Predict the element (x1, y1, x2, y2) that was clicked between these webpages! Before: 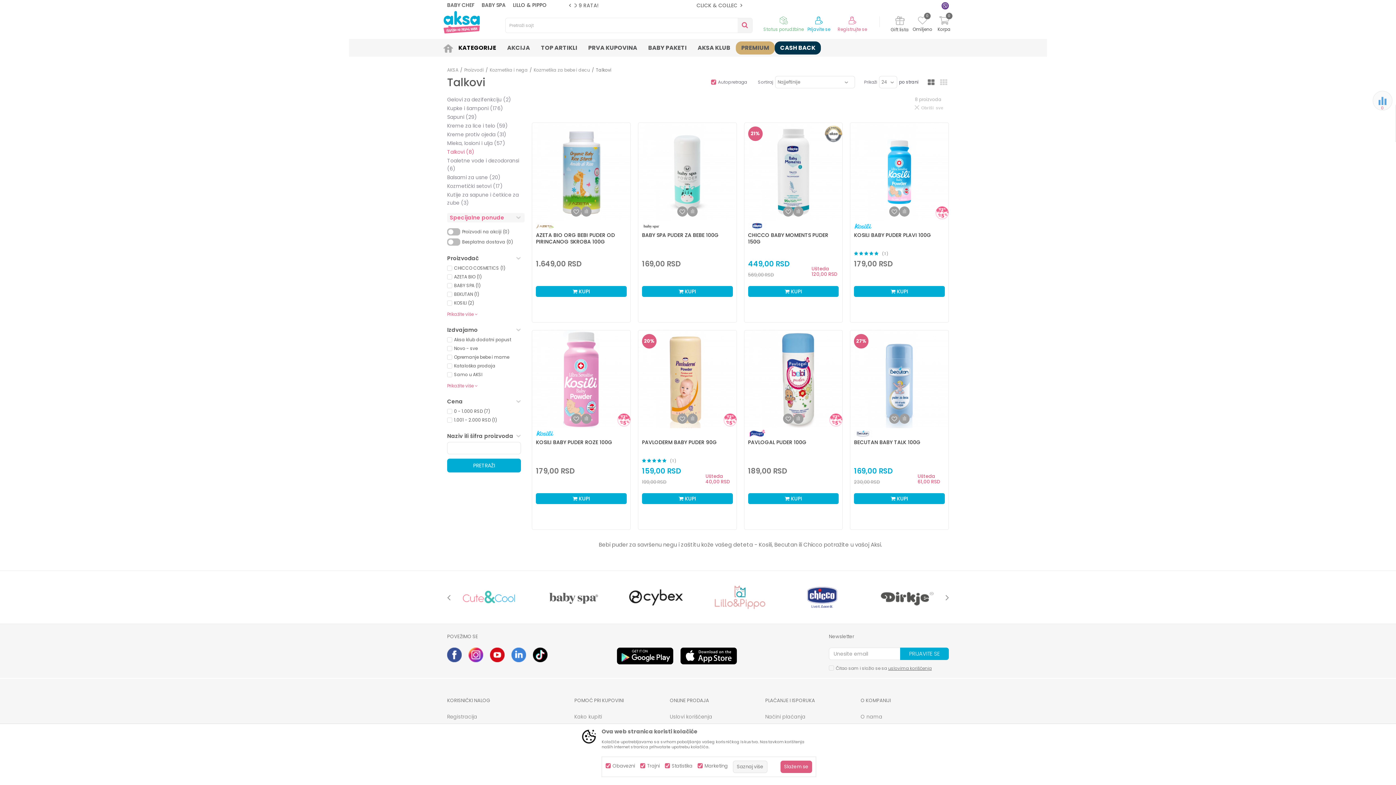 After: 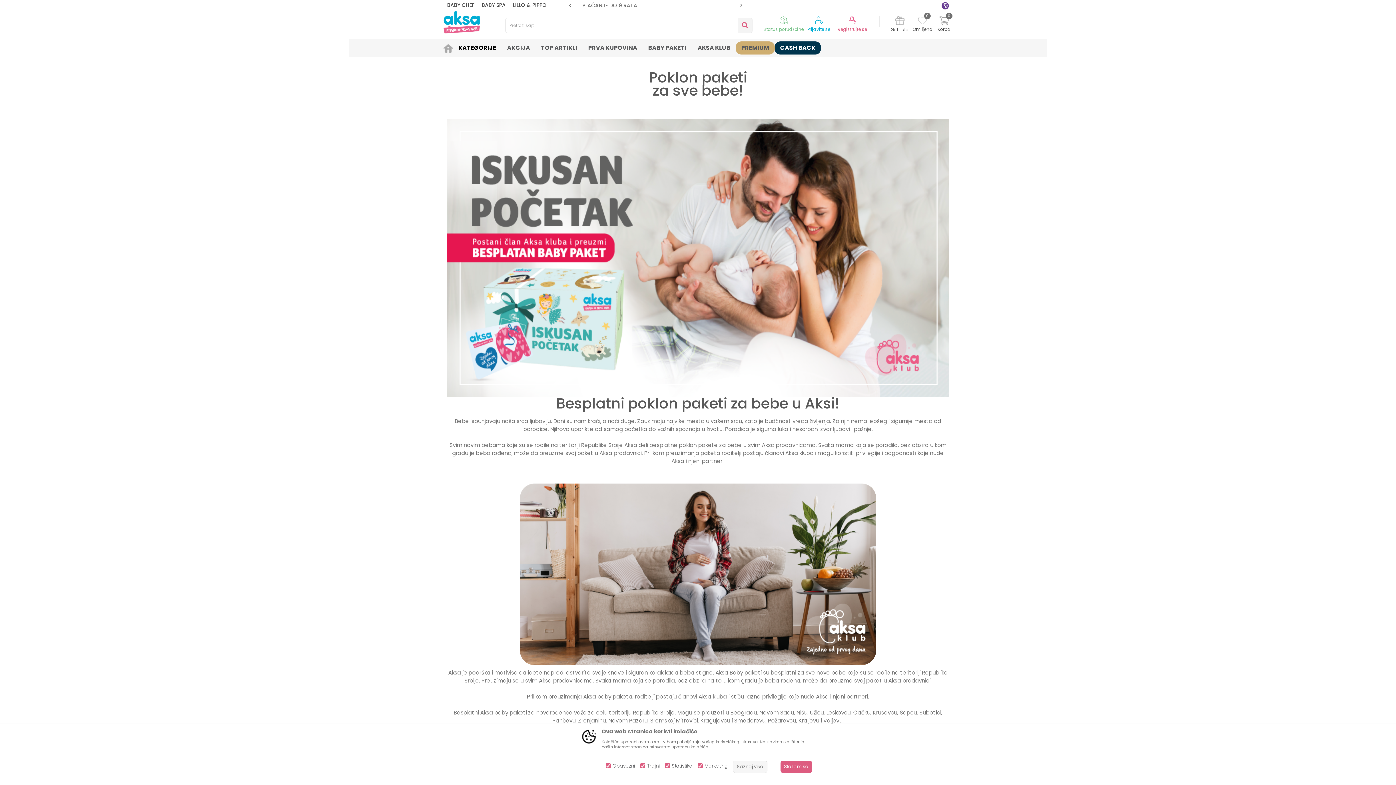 Action: label: BABY PAKETI bbox: (642, 41, 692, 54)